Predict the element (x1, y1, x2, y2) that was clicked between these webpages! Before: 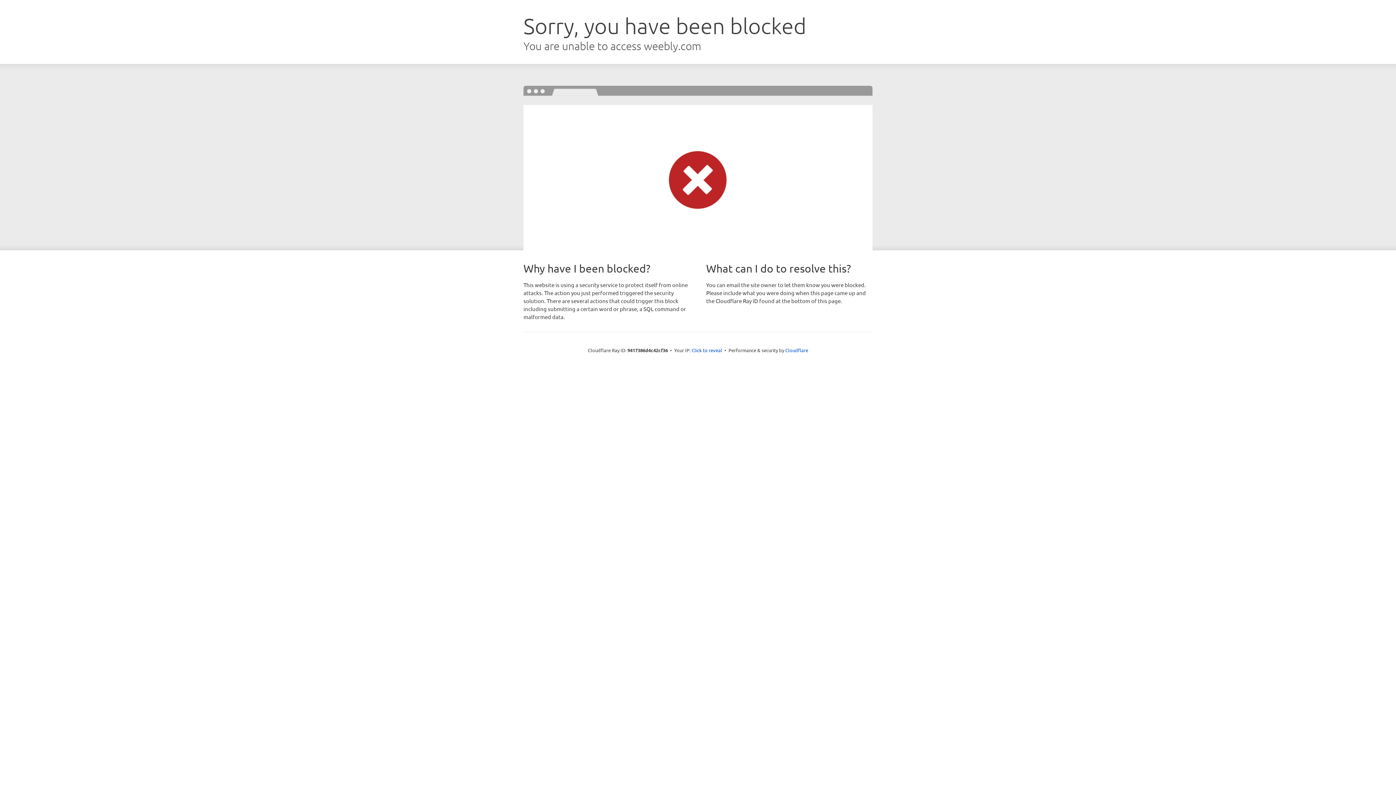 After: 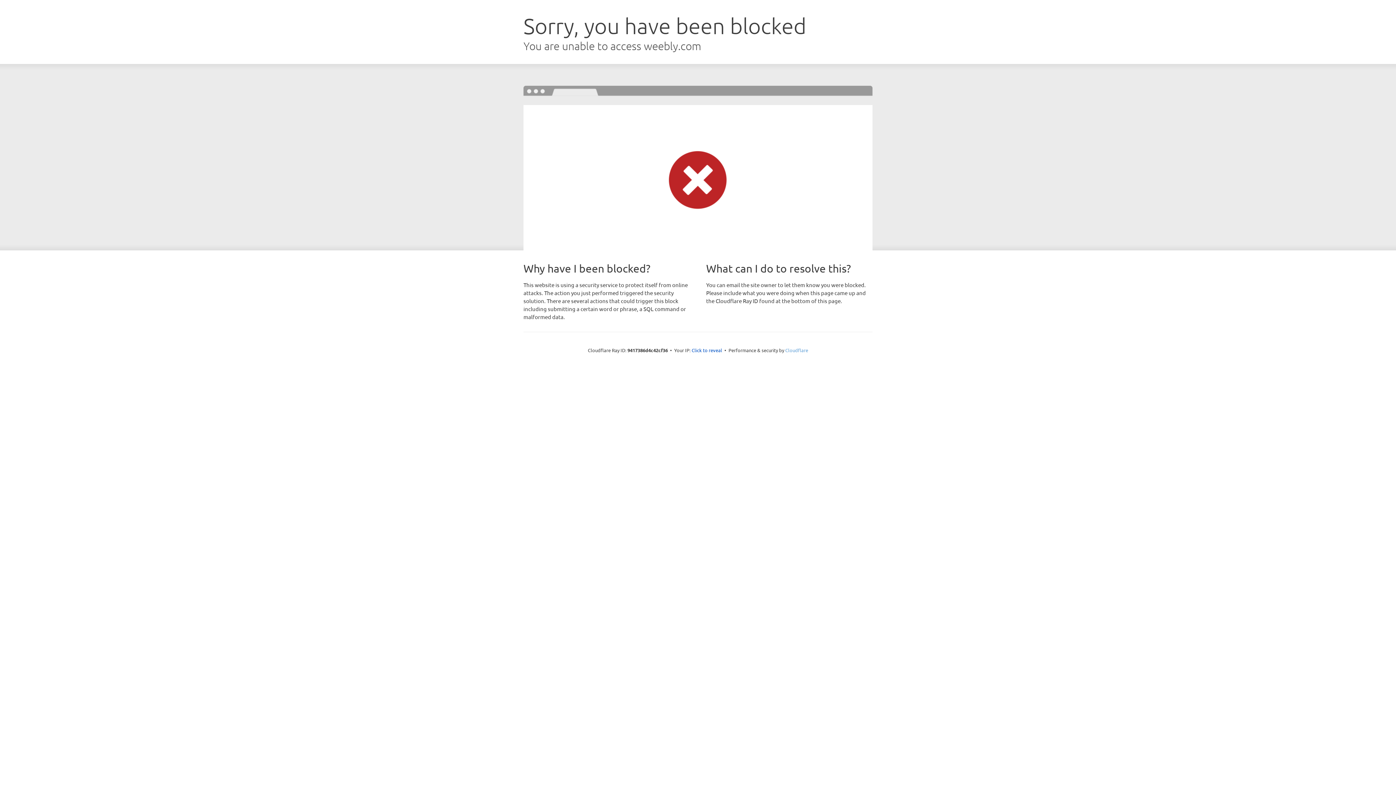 Action: bbox: (785, 347, 808, 353) label: Cloudflare